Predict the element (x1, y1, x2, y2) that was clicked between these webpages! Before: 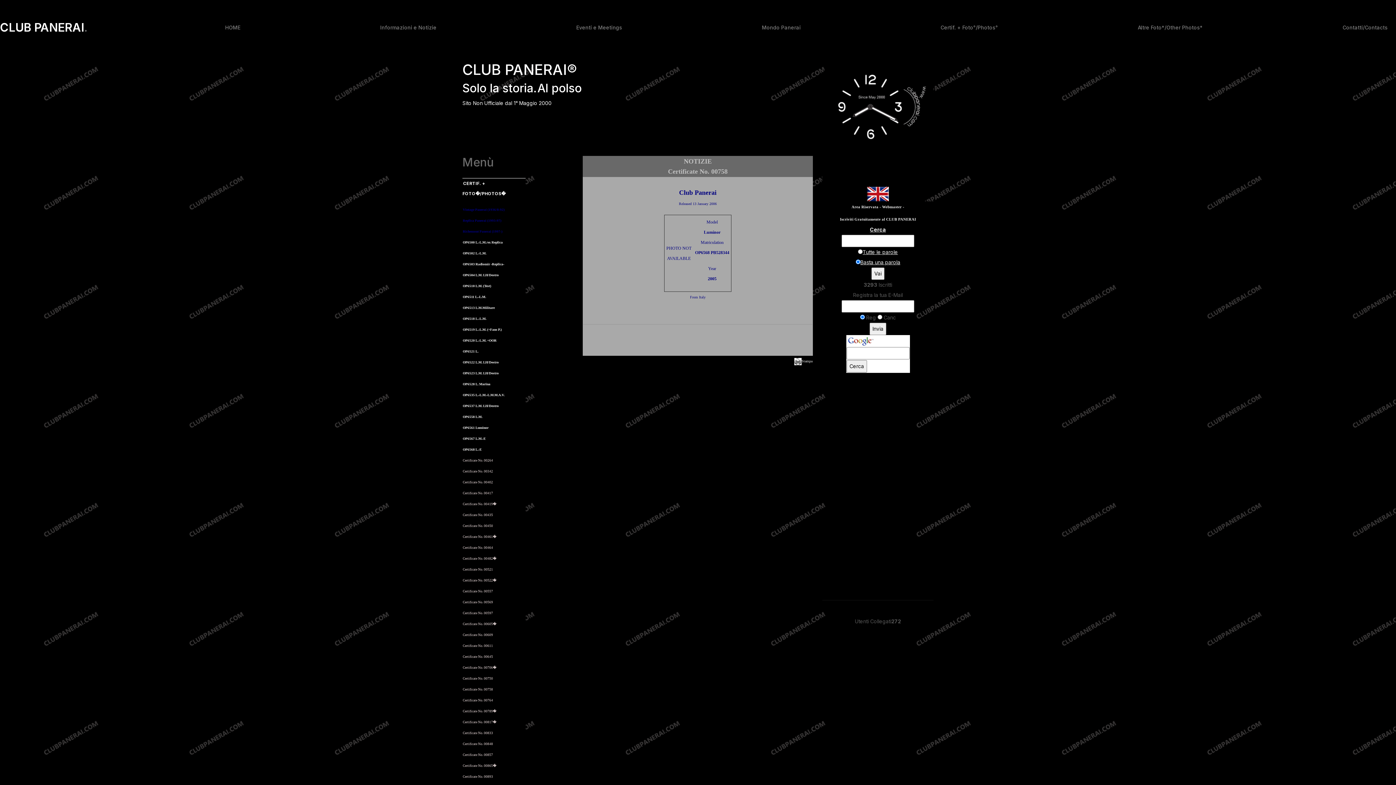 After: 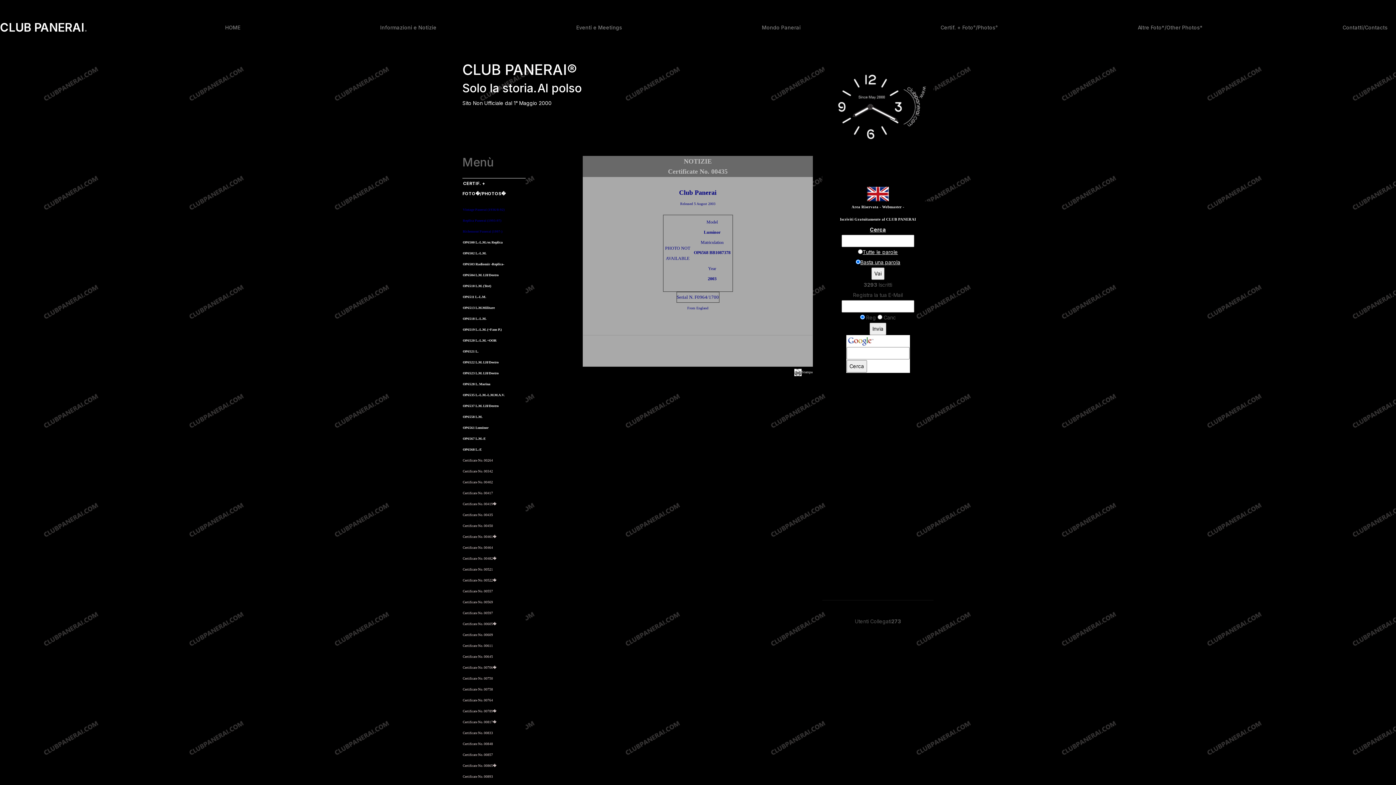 Action: bbox: (462, 513, 493, 517) label: Certificate No. 00435